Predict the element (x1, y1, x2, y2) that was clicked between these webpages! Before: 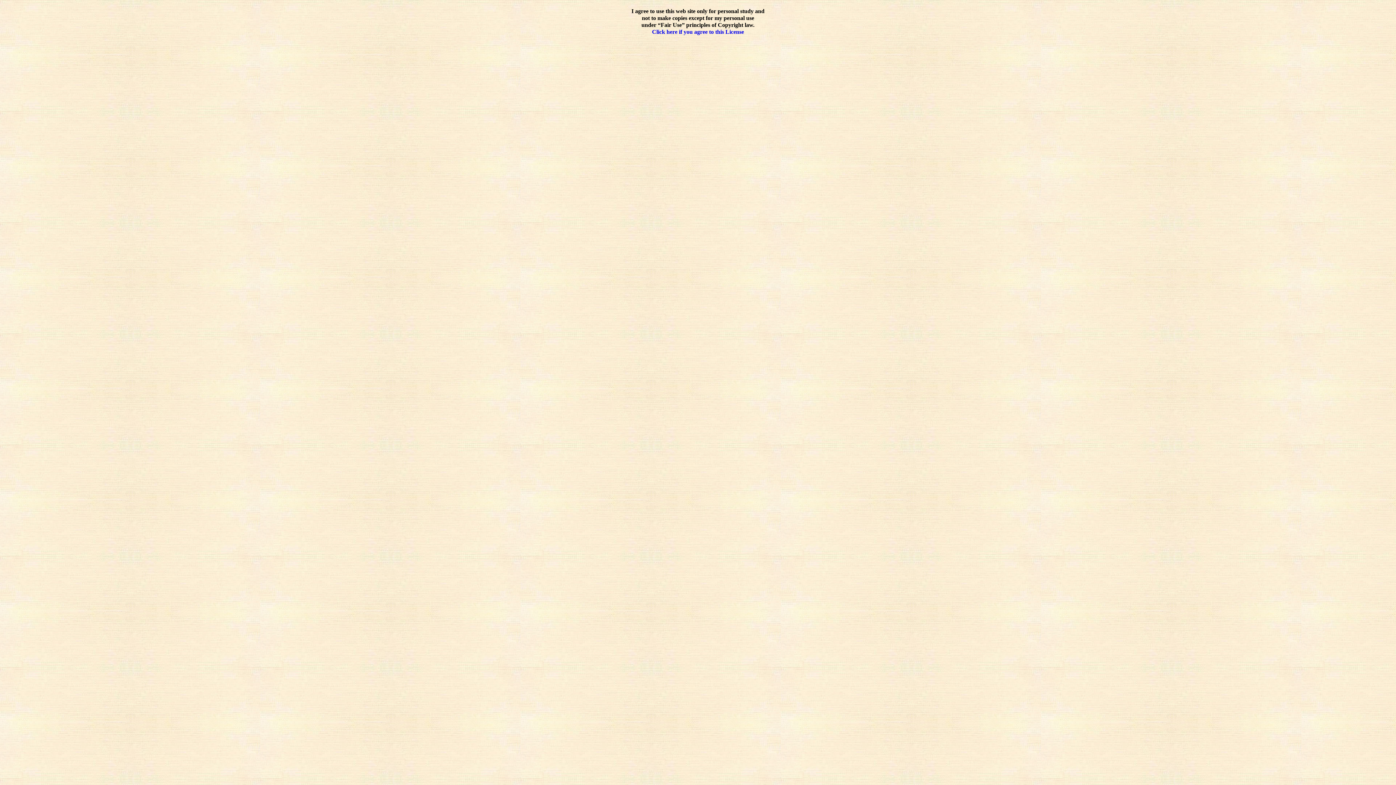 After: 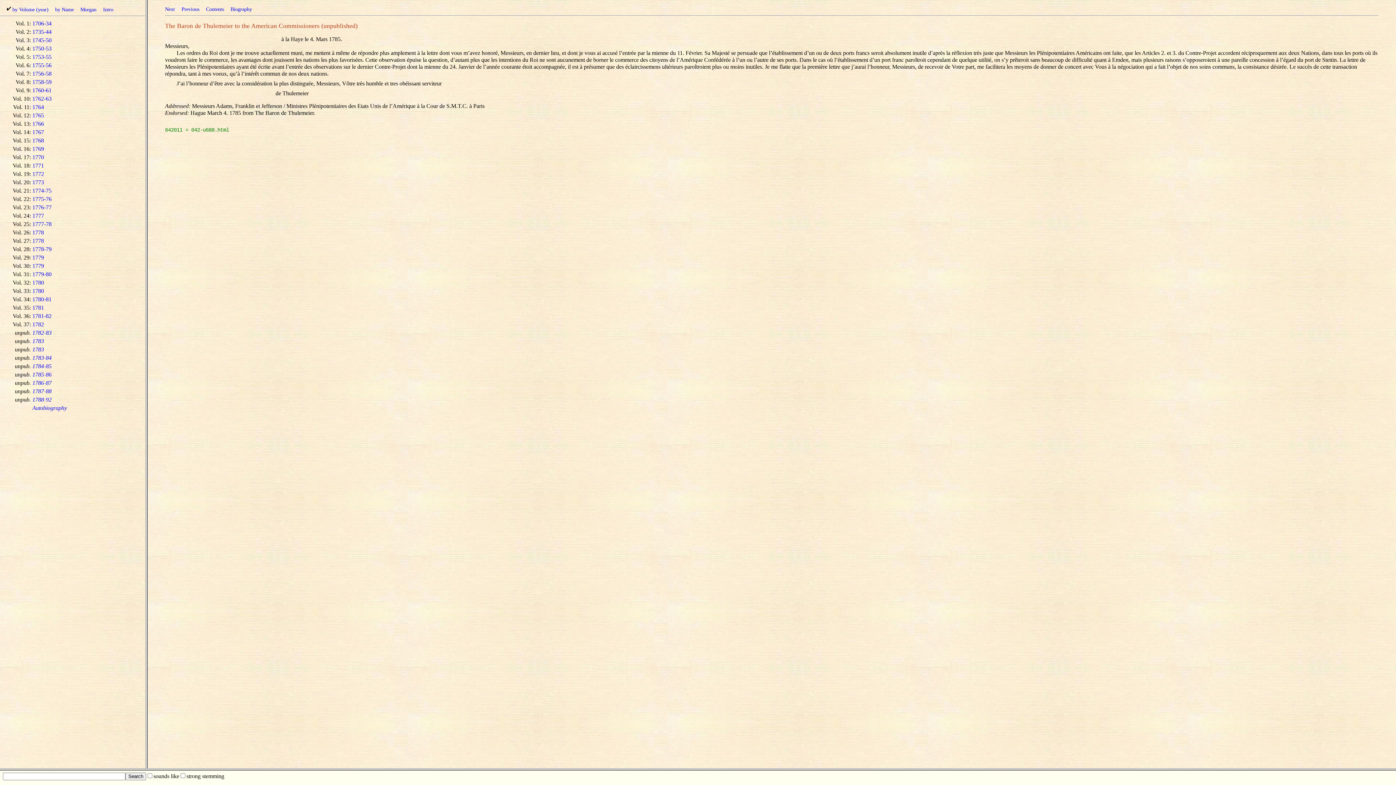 Action: bbox: (652, 28, 744, 35) label: Click here if you agree to this License